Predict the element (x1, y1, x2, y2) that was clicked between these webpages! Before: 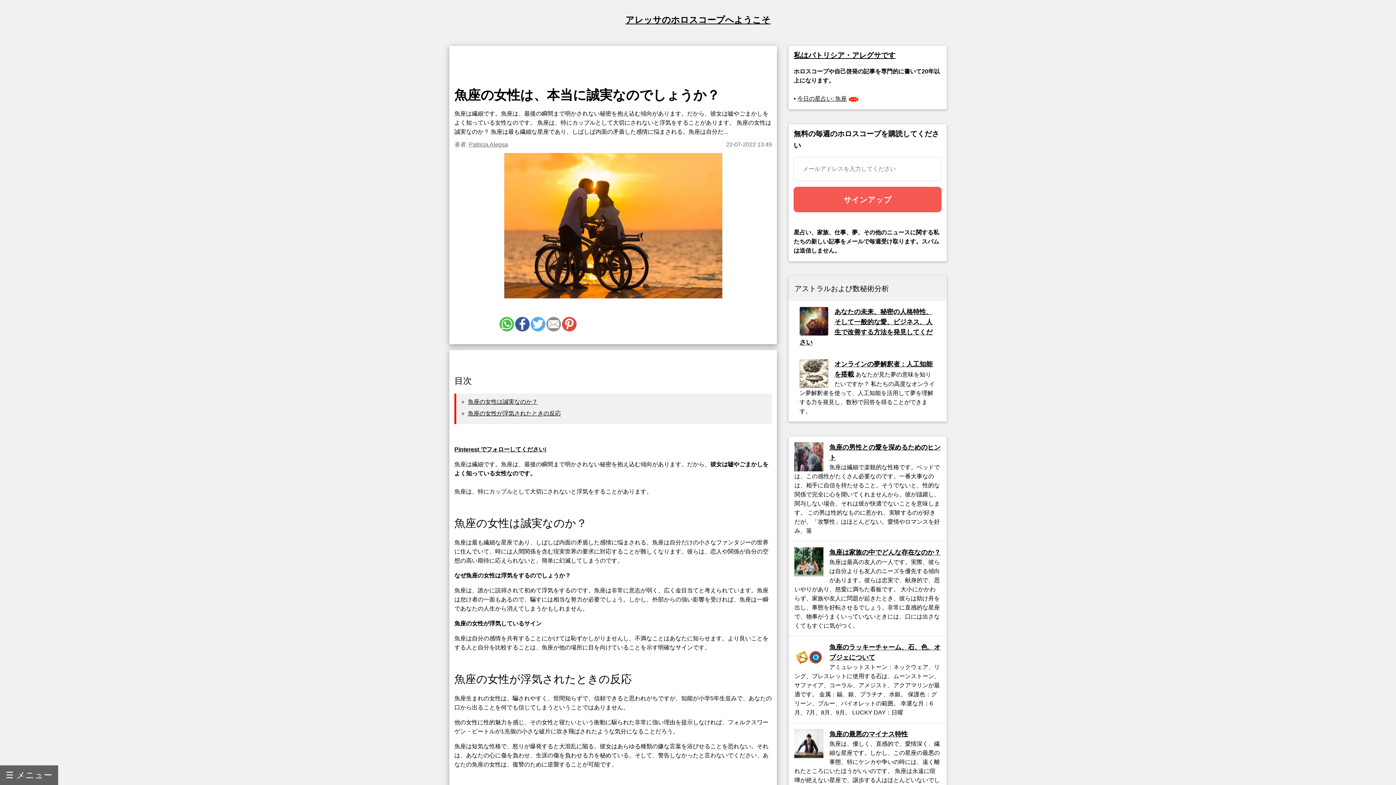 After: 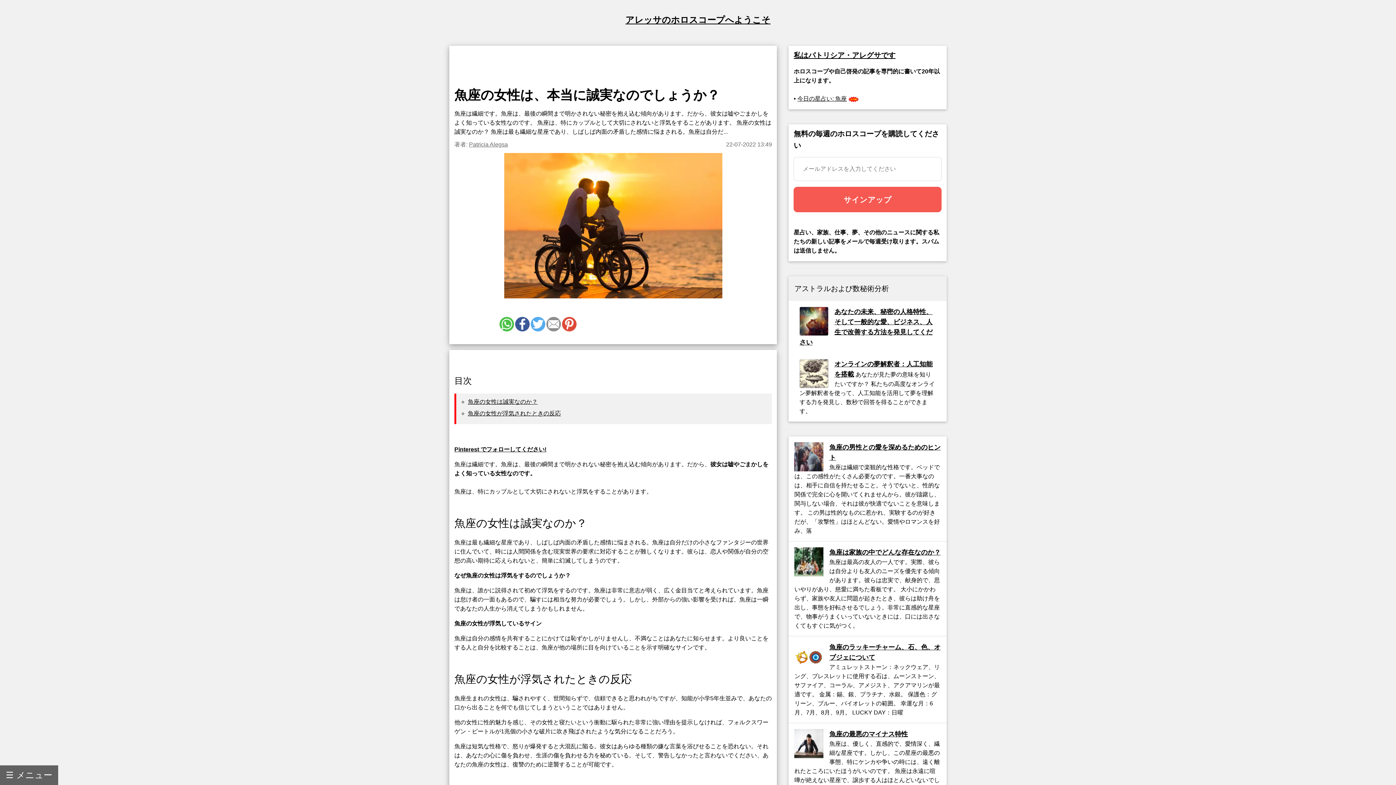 Action: bbox: (501, 319, 512, 325)